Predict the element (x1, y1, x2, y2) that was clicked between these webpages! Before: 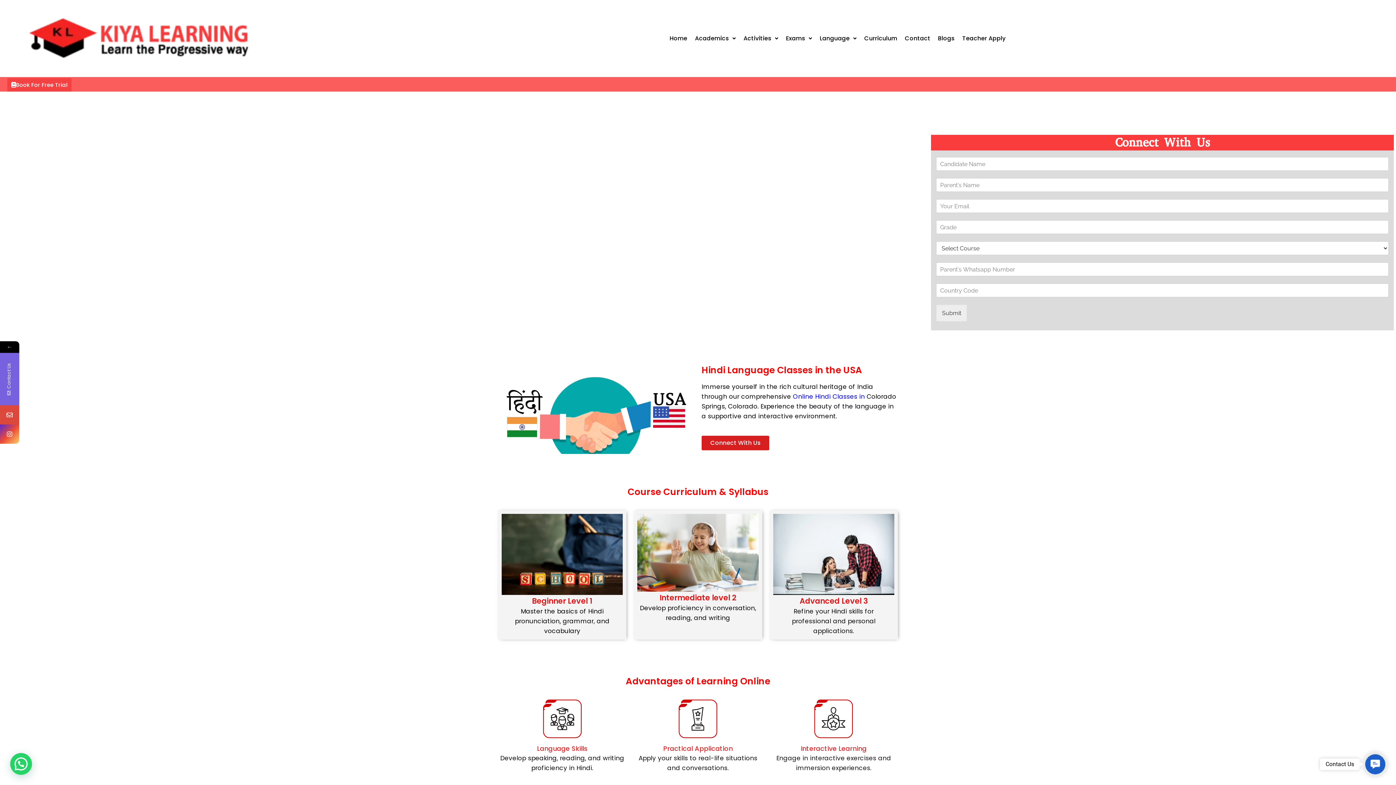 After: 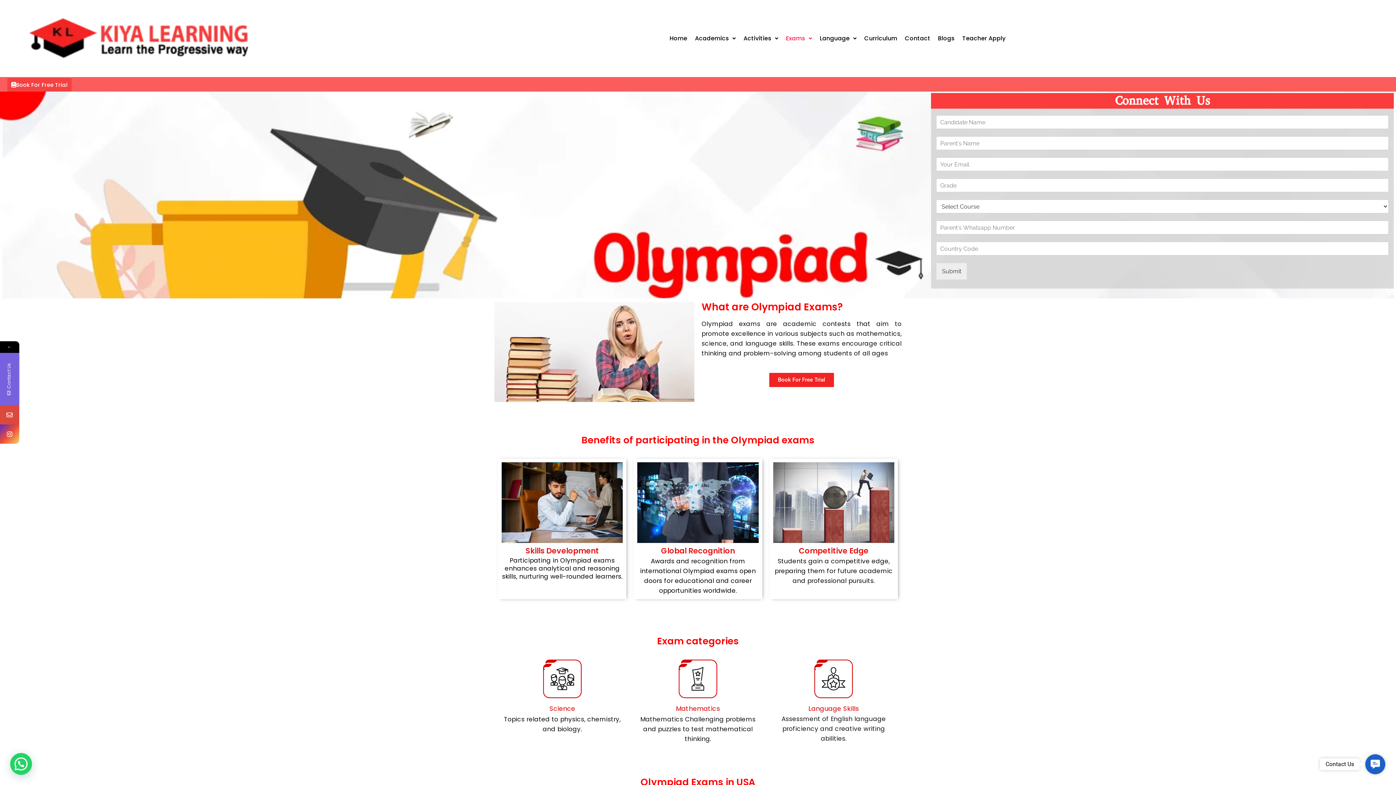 Action: bbox: (782, 29, 815, 47) label: Exams